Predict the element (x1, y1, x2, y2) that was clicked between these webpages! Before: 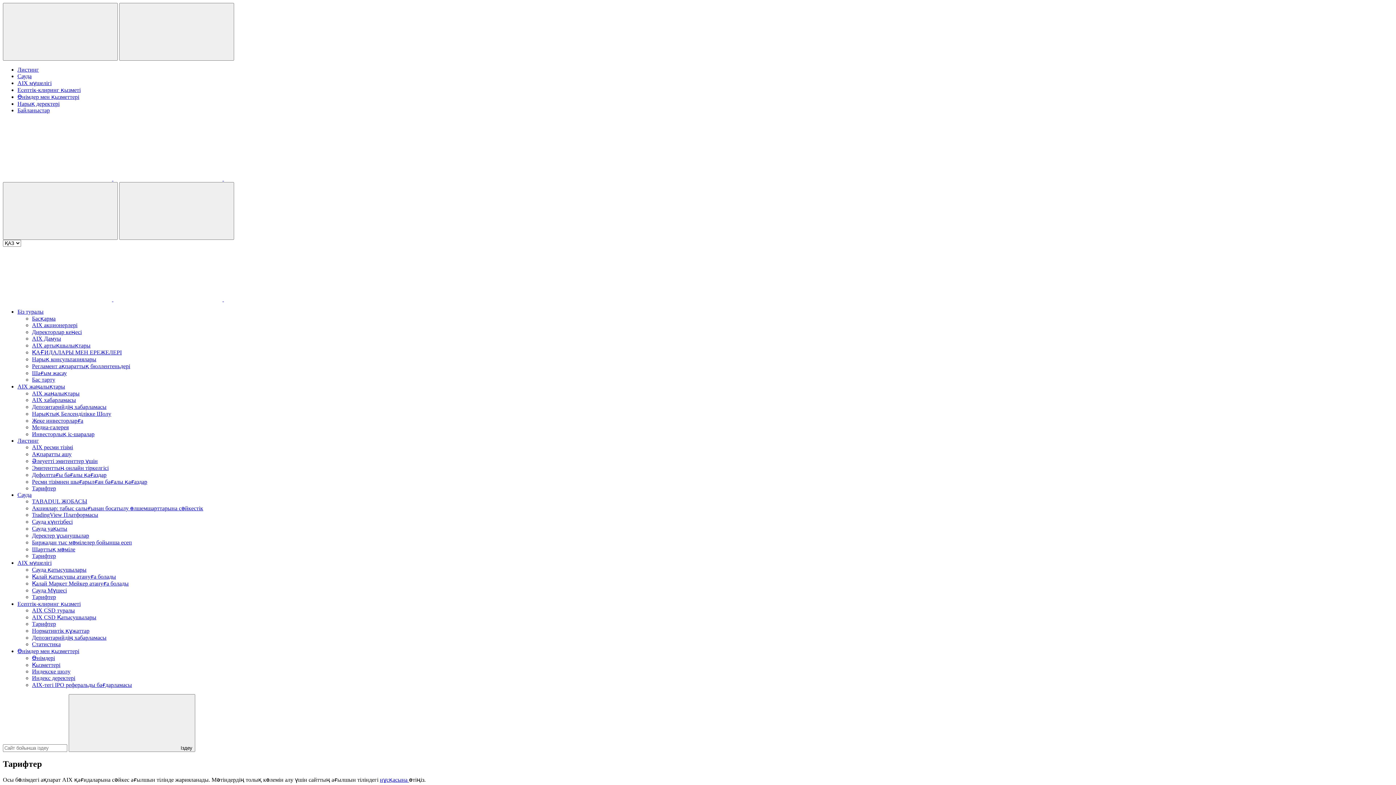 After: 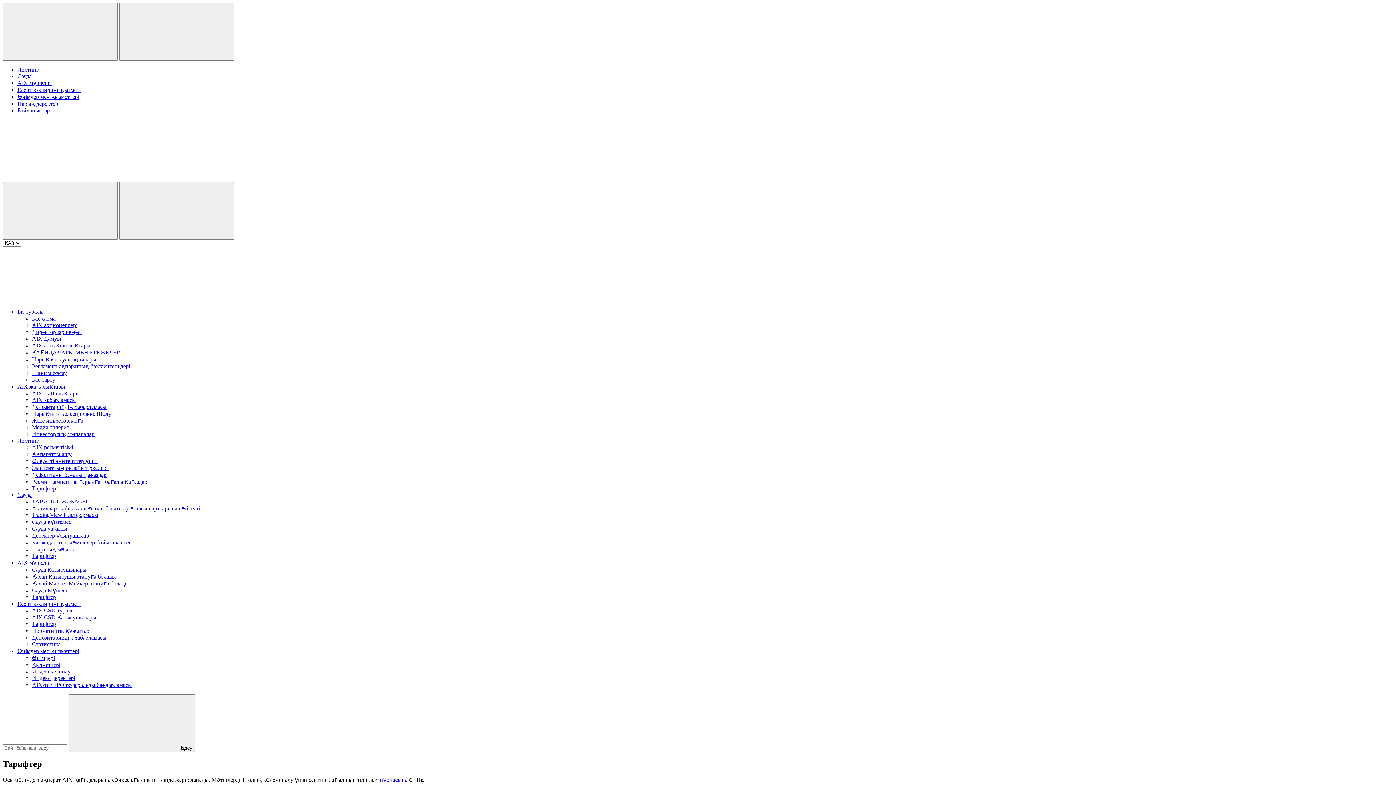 Action: bbox: (113, 175, 224, 181) label:  